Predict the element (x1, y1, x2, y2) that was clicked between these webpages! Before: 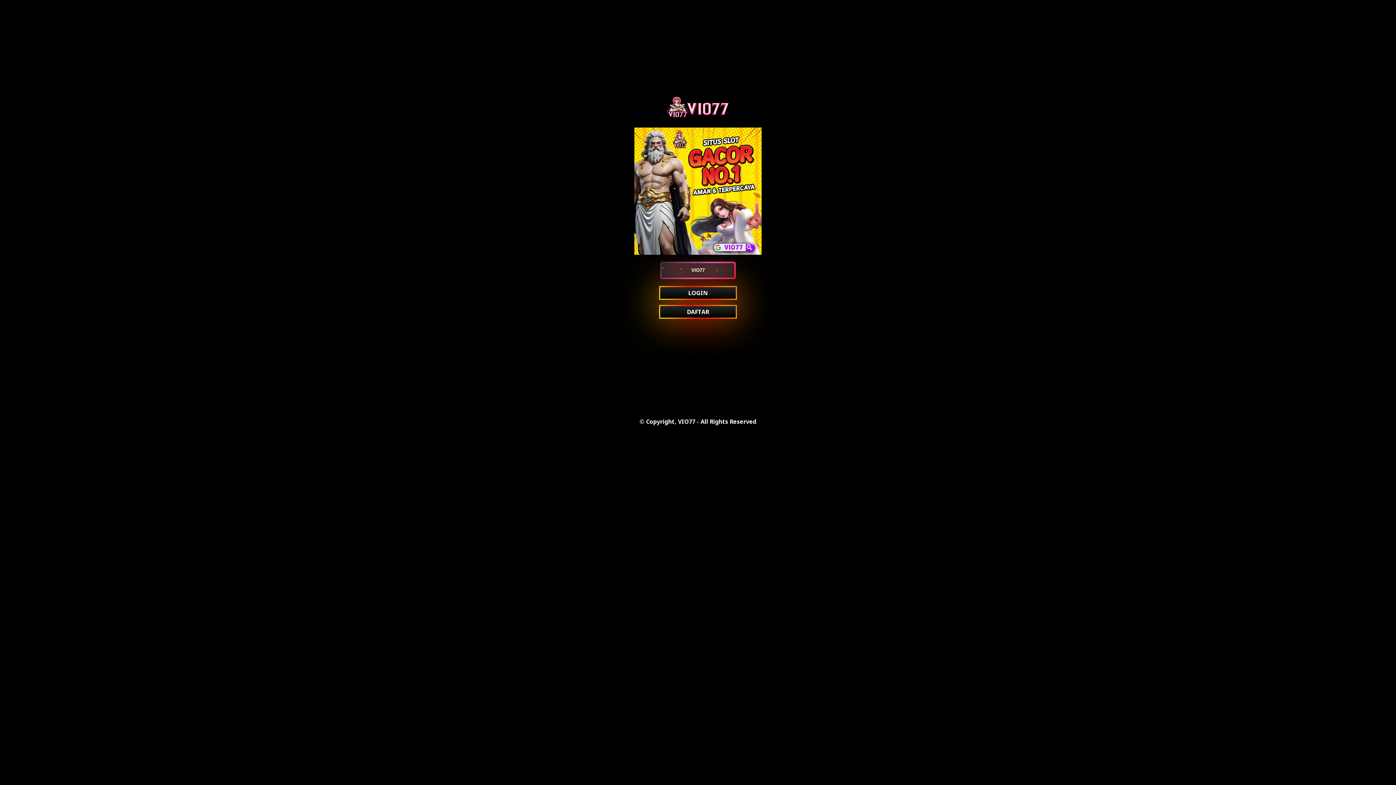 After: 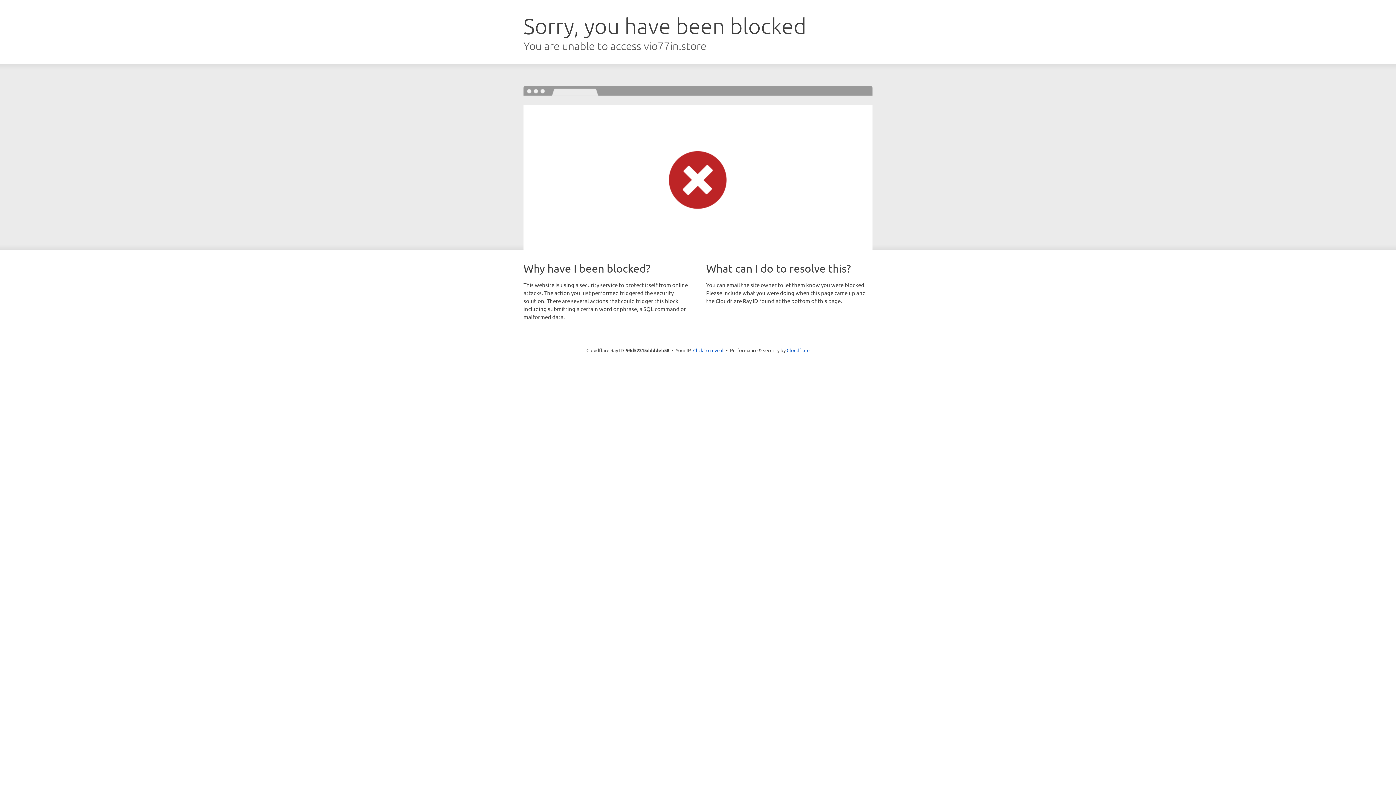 Action: bbox: (660, 261, 736, 279) label: VIO77